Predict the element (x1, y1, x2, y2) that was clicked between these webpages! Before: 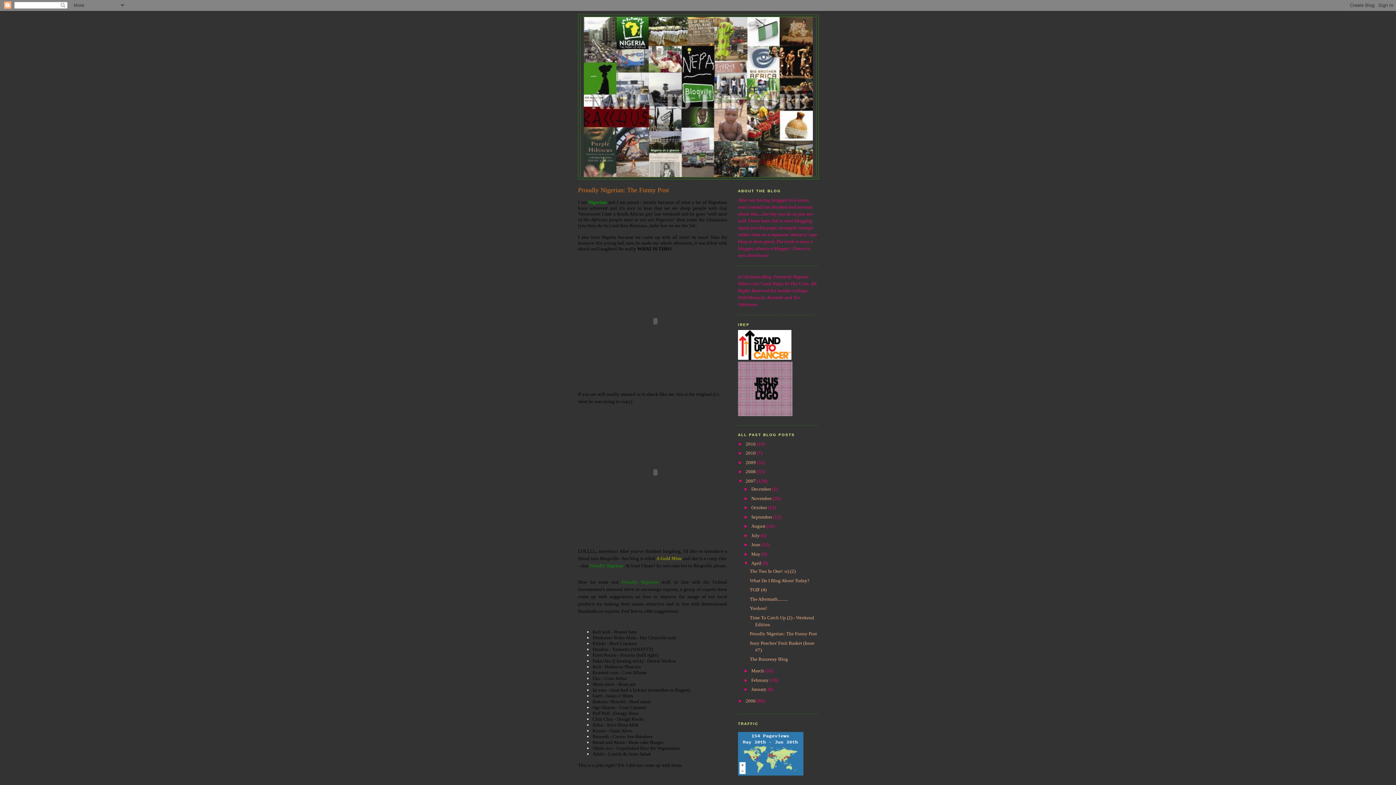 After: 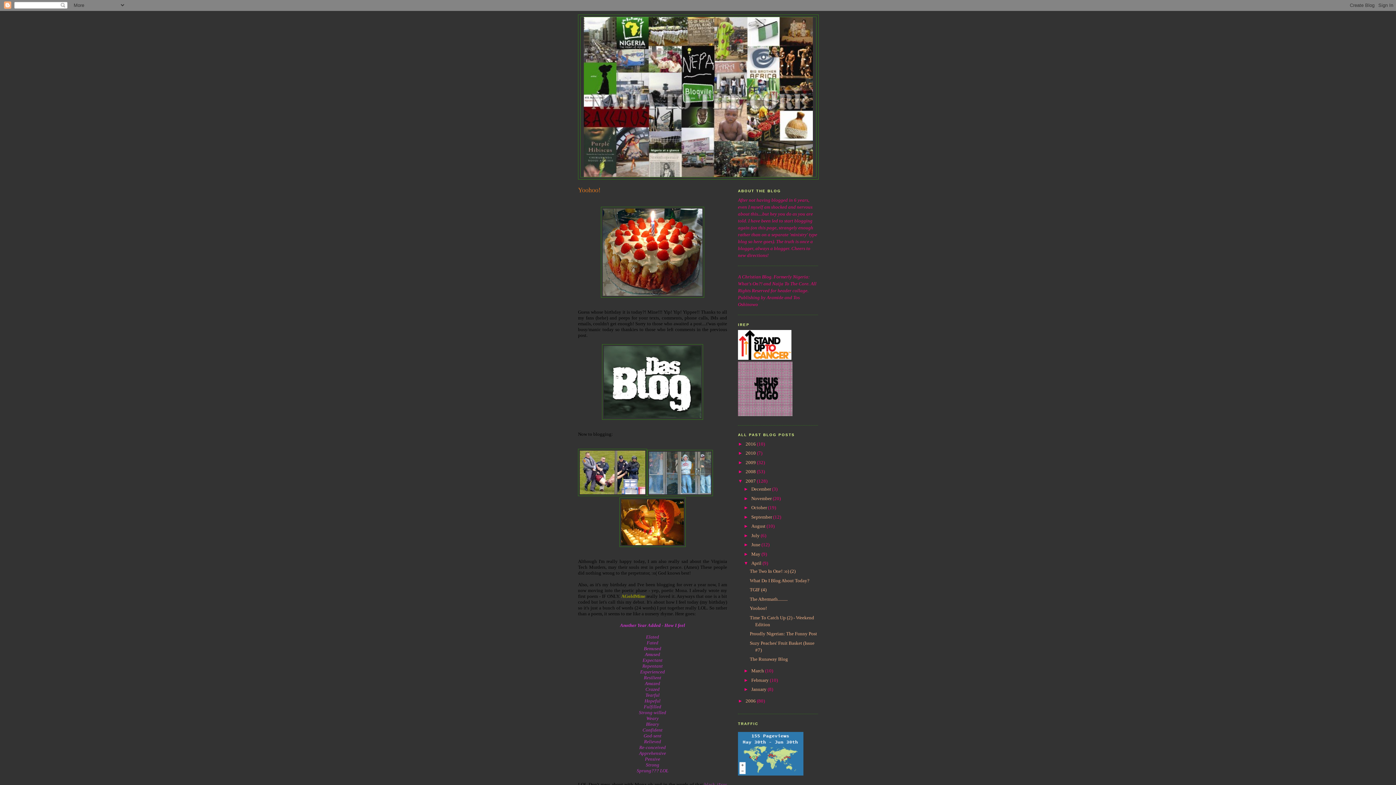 Action: label: Yoohoo! bbox: (749, 605, 767, 611)